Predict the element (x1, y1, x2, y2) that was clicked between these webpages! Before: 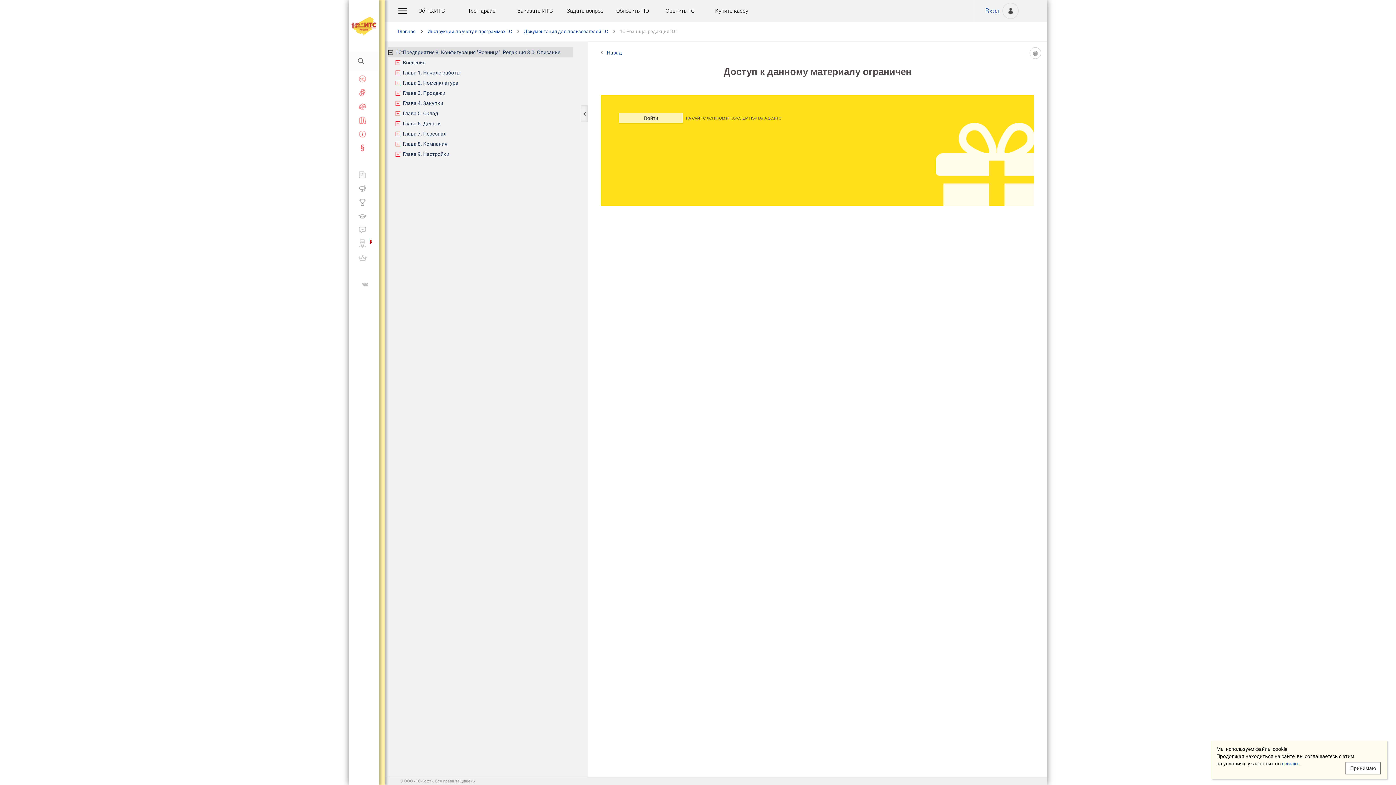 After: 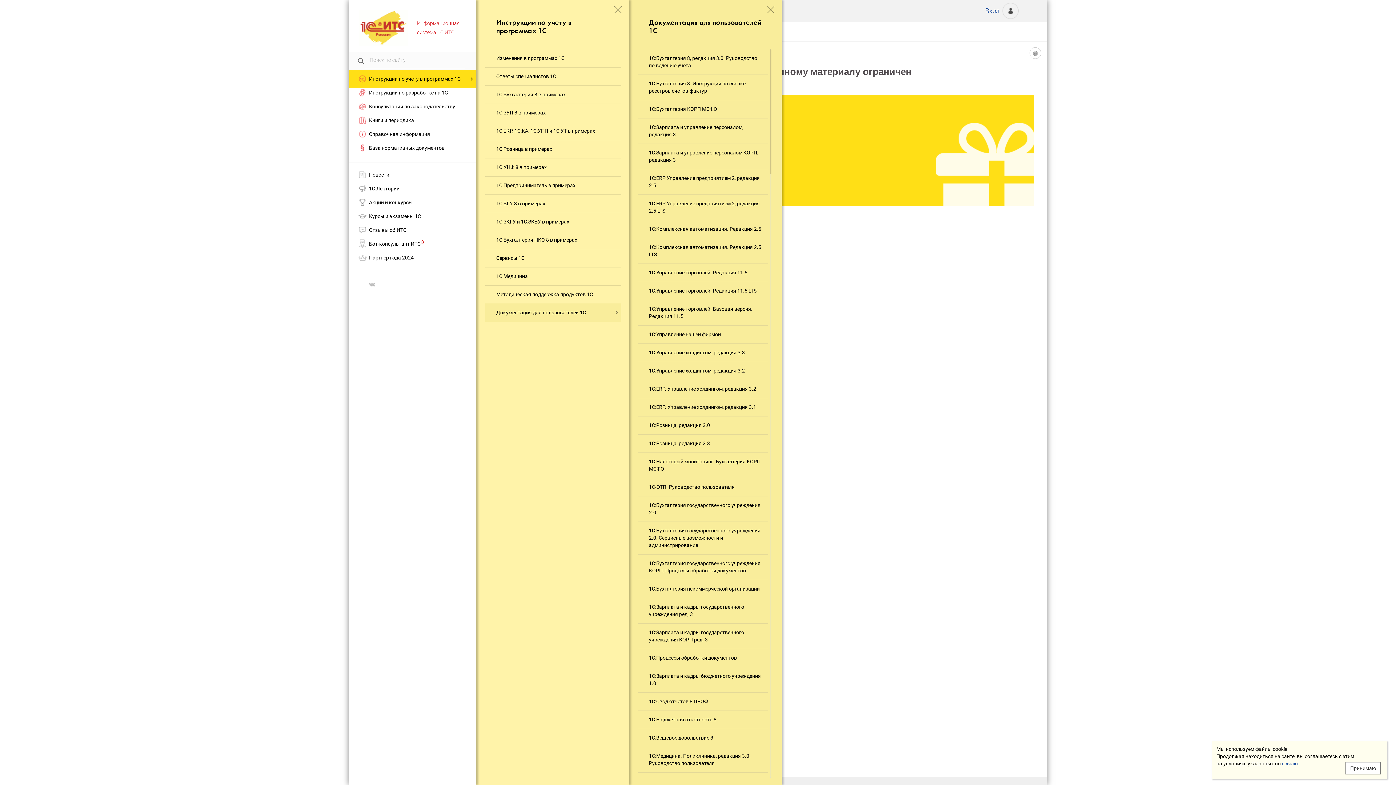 Action: bbox: (524, 28, 618, 34) label: Документация для пользователей 1С